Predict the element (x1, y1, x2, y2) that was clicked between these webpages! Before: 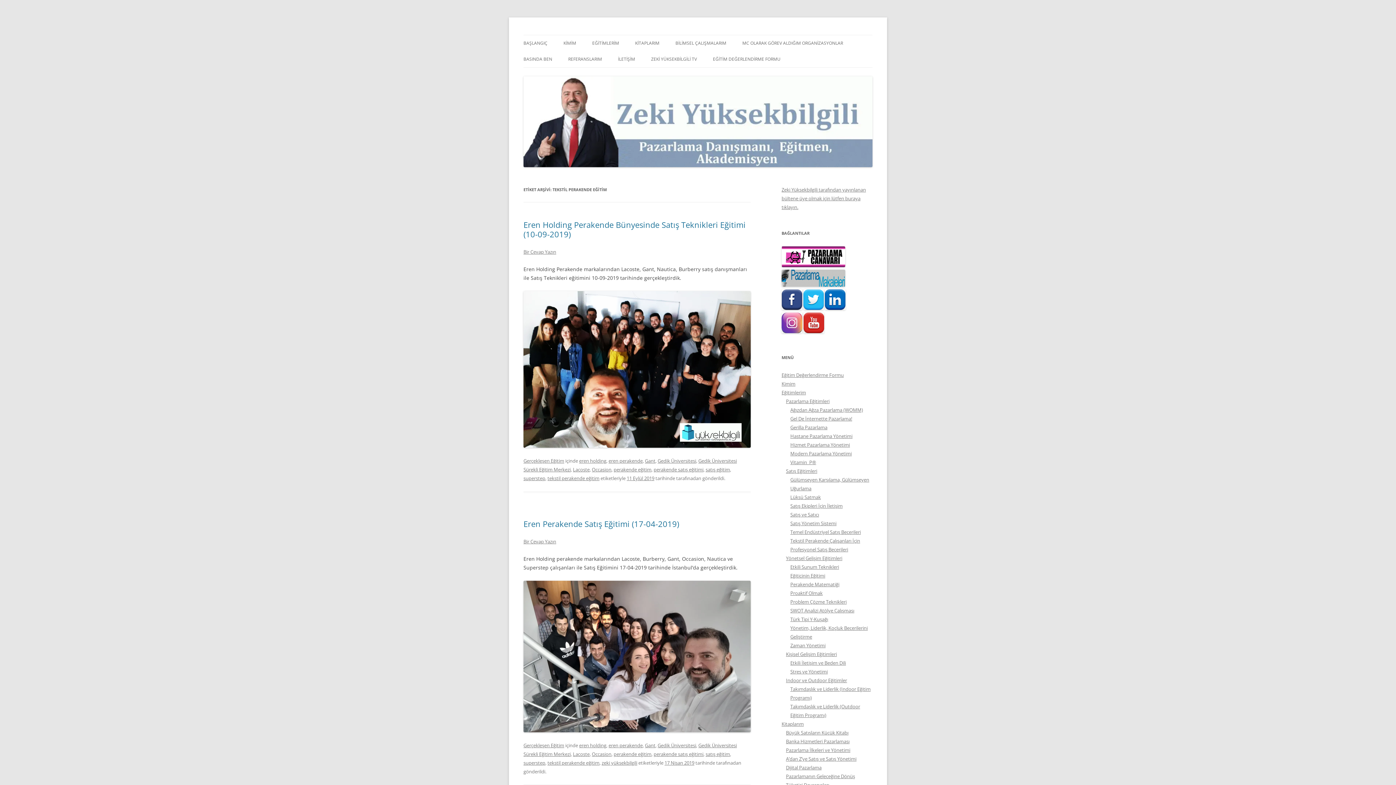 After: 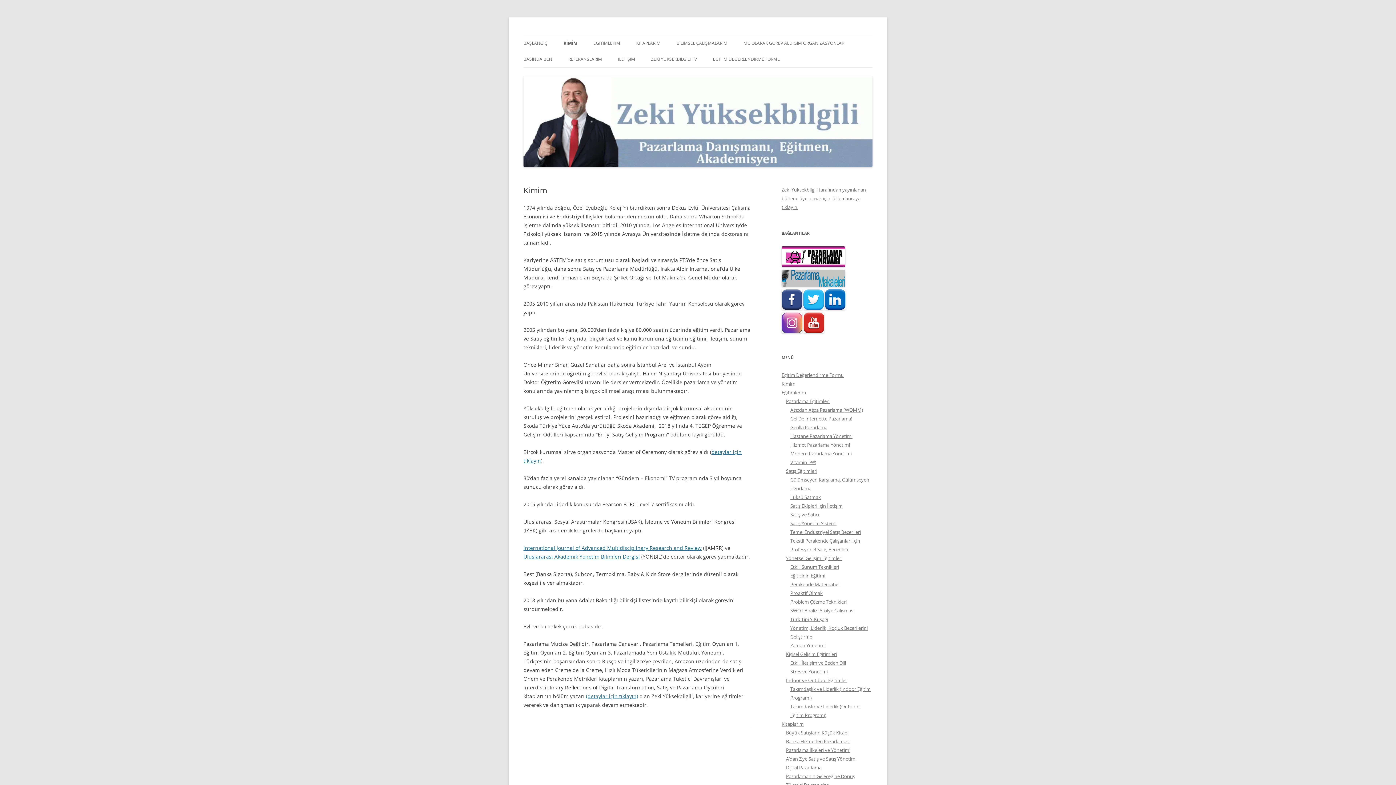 Action: bbox: (563, 35, 576, 51) label: KİMİM